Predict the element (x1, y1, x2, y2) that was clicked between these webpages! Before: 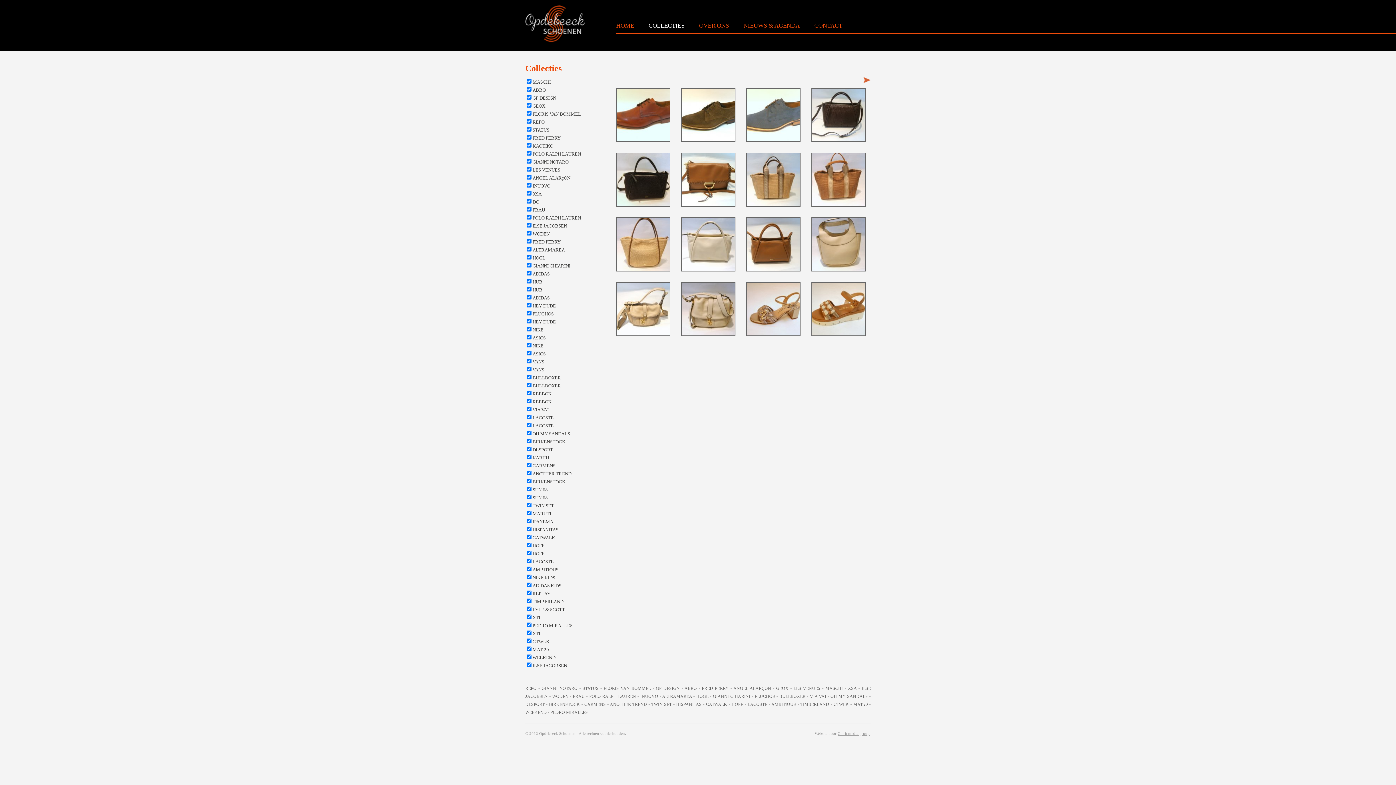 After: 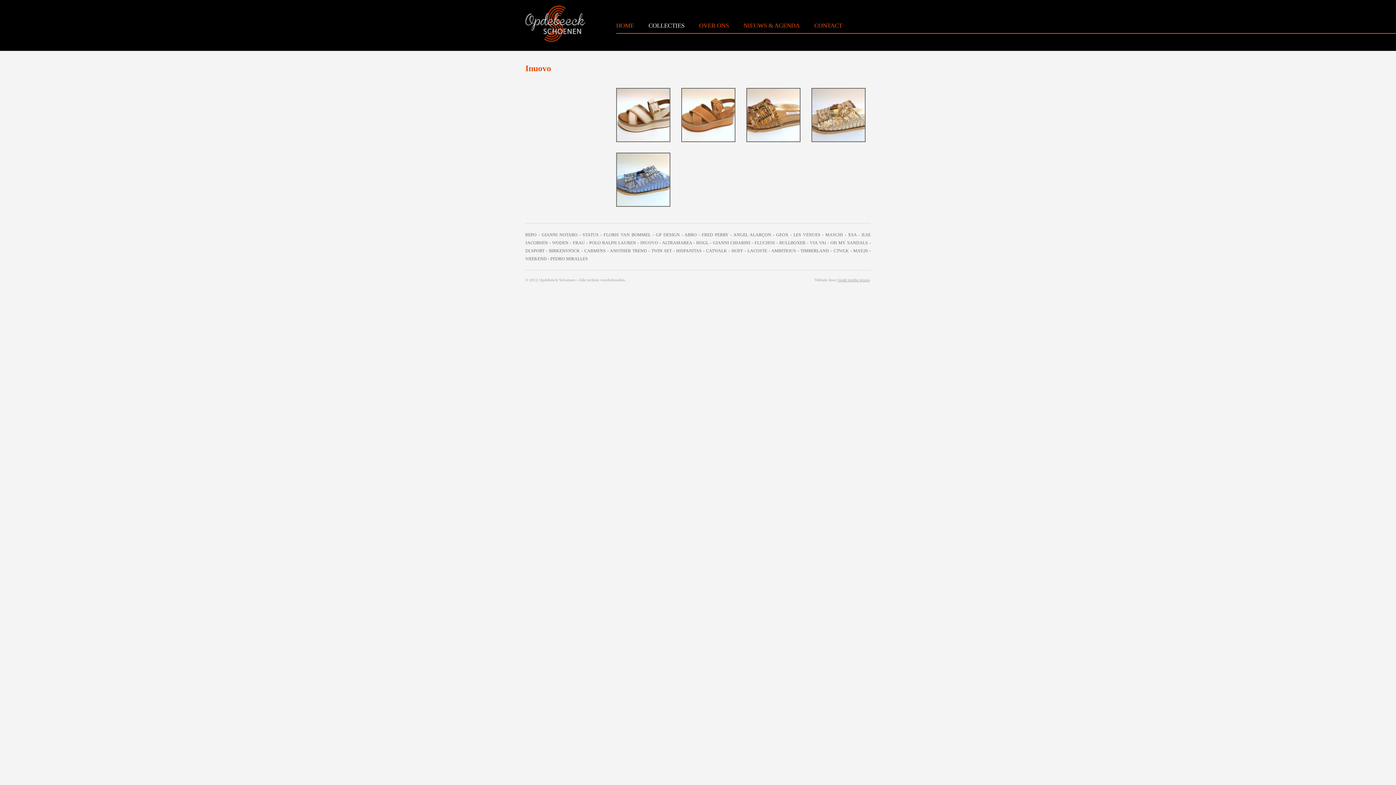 Action: bbox: (640, 694, 658, 699) label: INUOVO